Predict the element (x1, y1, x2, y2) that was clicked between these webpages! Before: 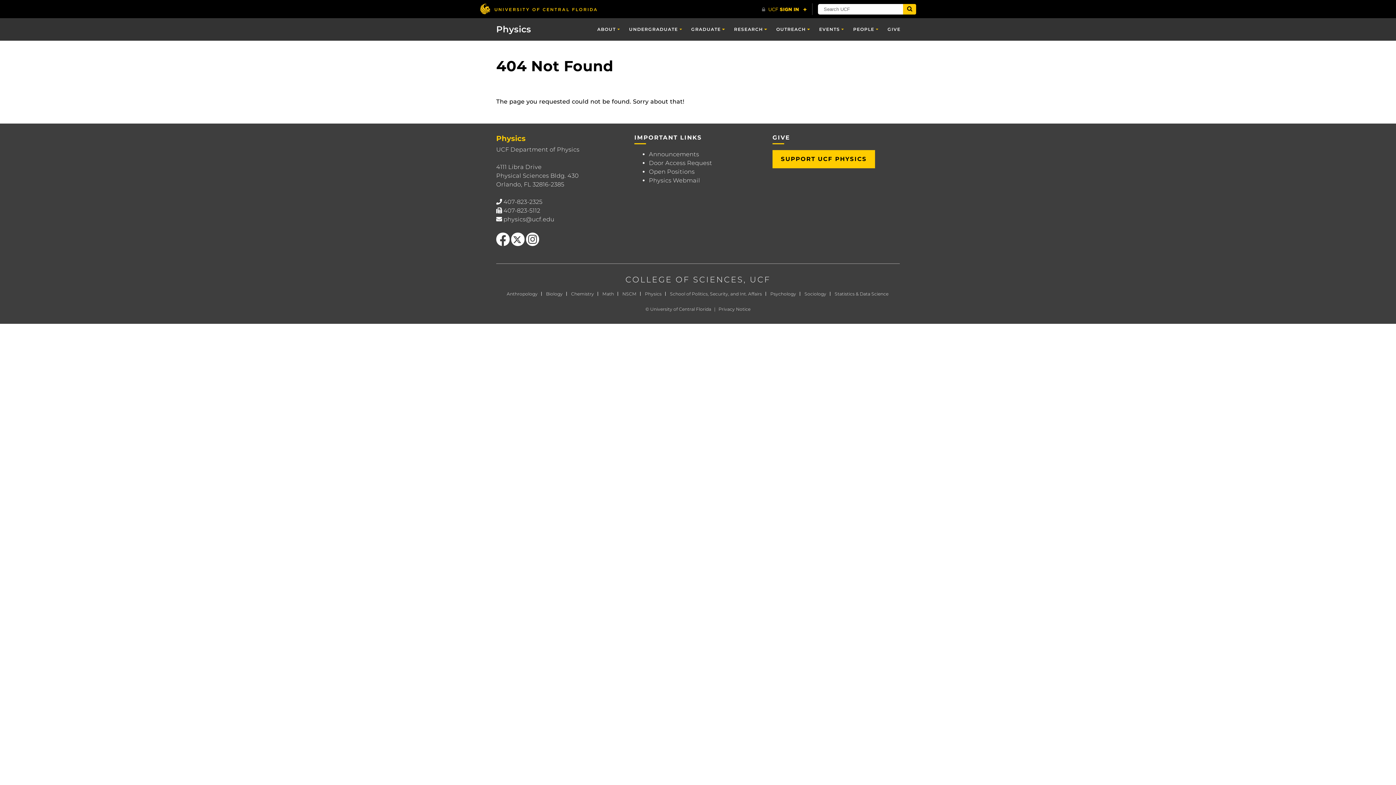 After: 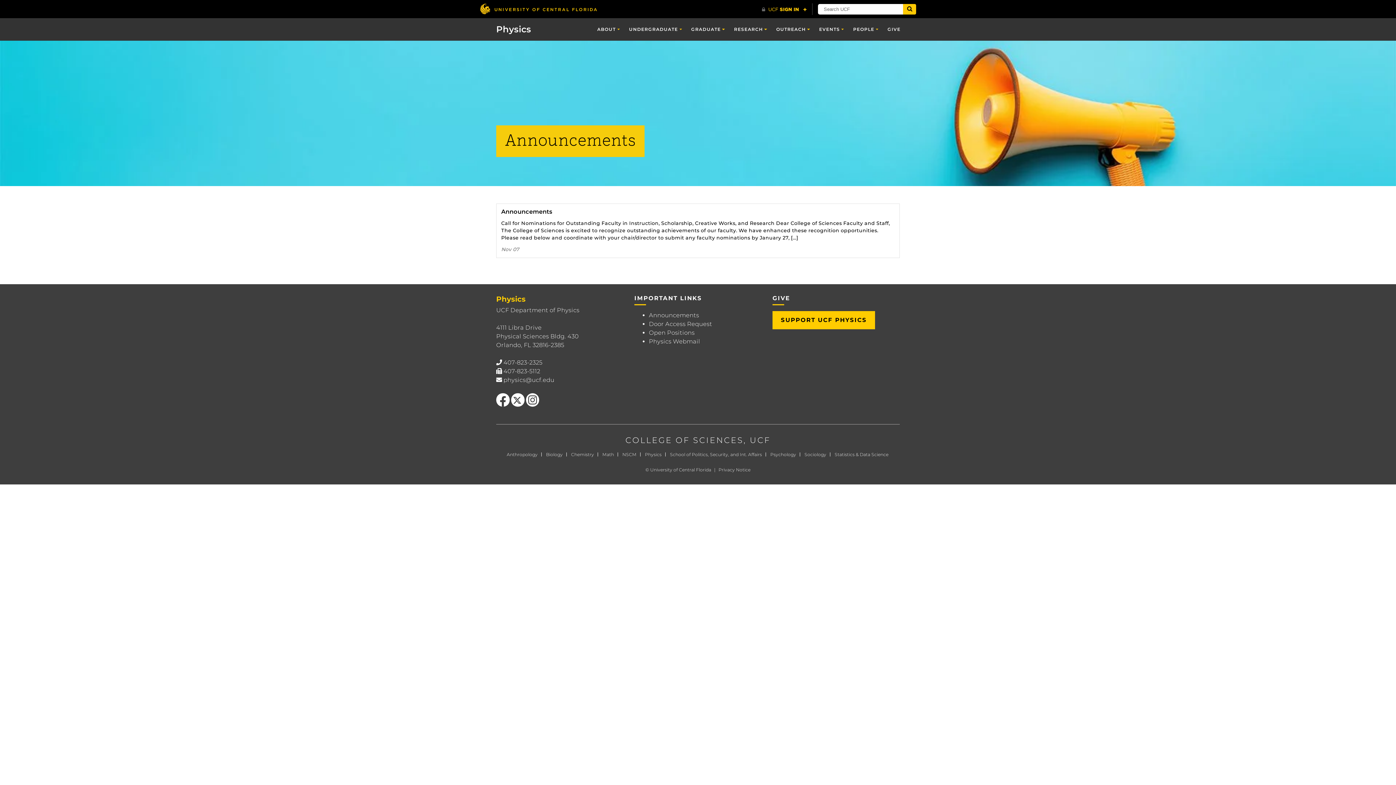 Action: bbox: (649, 151, 699, 157) label: Announcements